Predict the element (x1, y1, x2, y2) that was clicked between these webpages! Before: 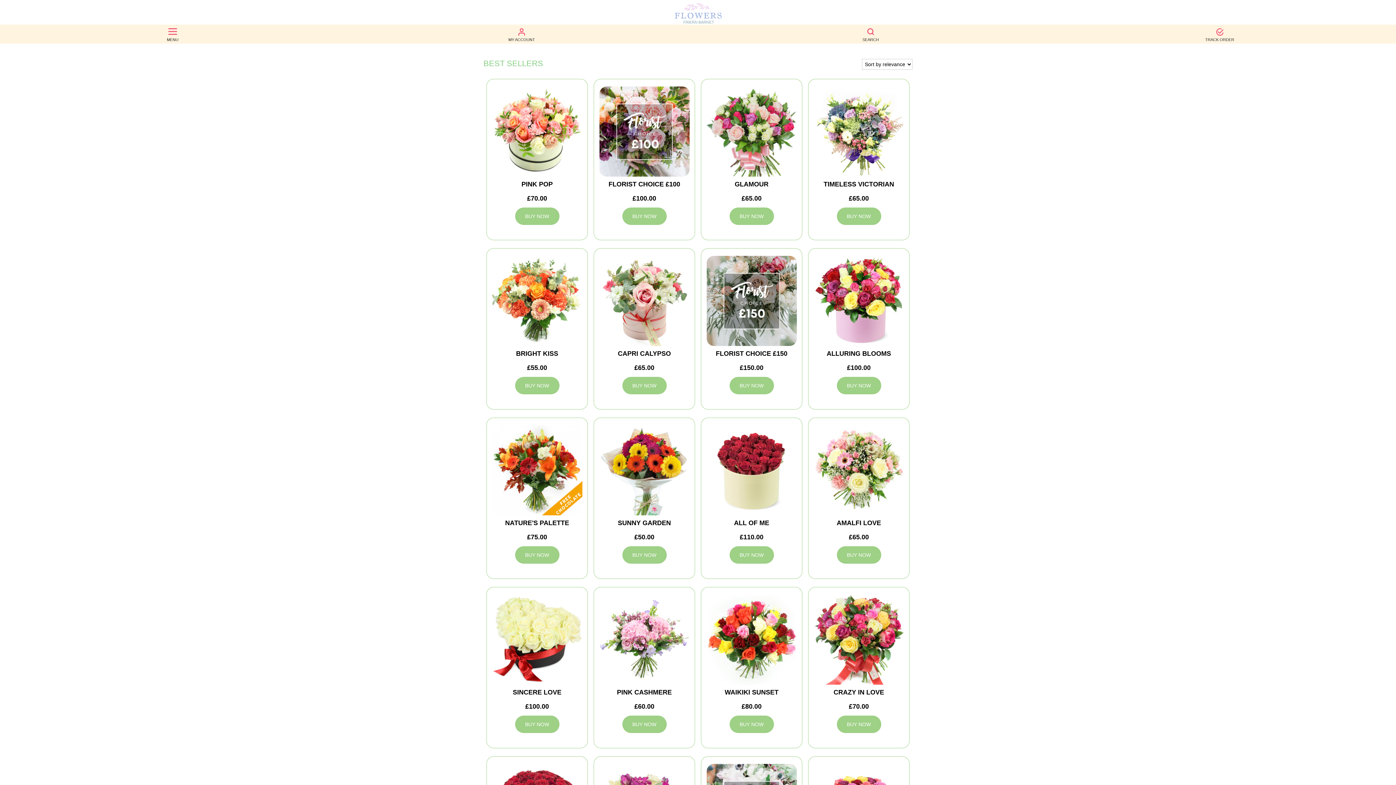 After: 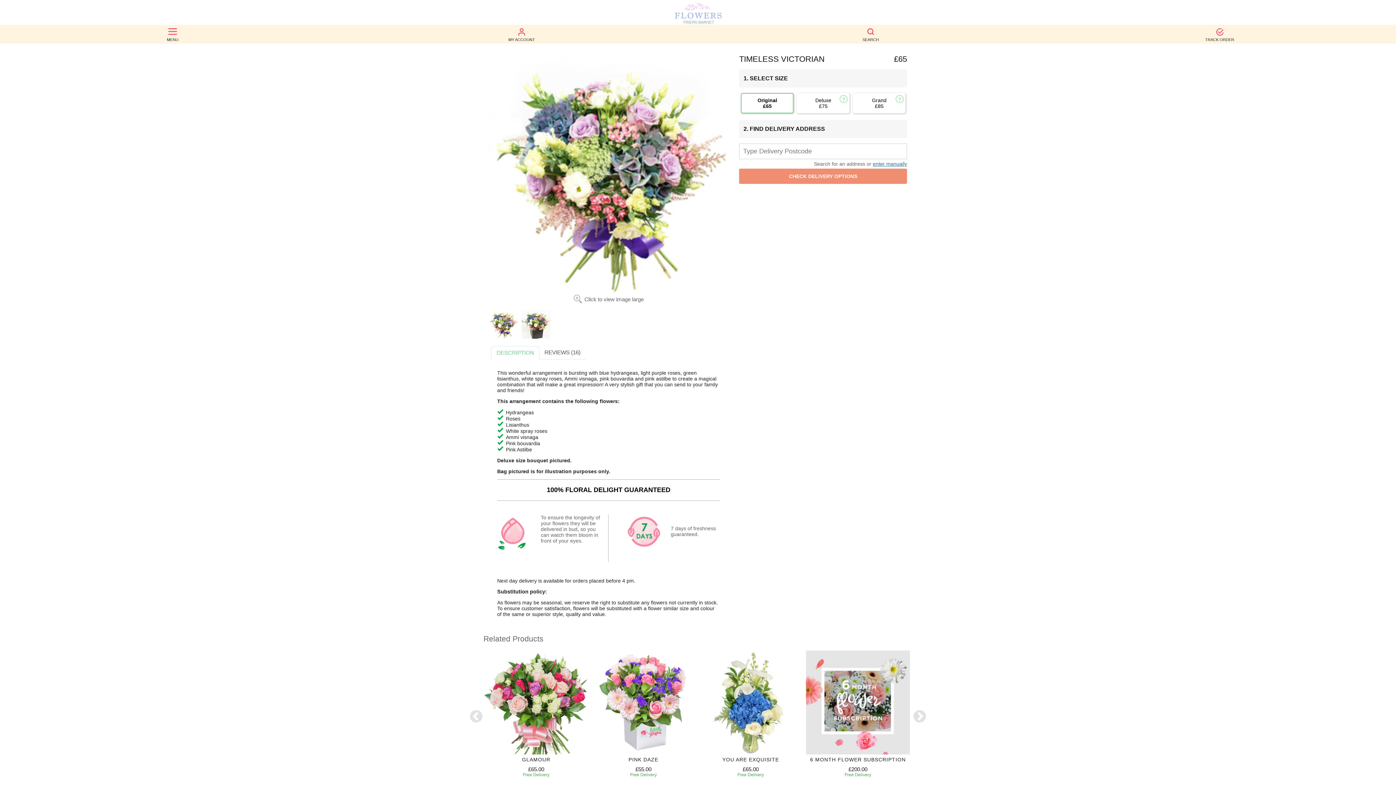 Action: bbox: (836, 207, 881, 225) label: BUY NOW